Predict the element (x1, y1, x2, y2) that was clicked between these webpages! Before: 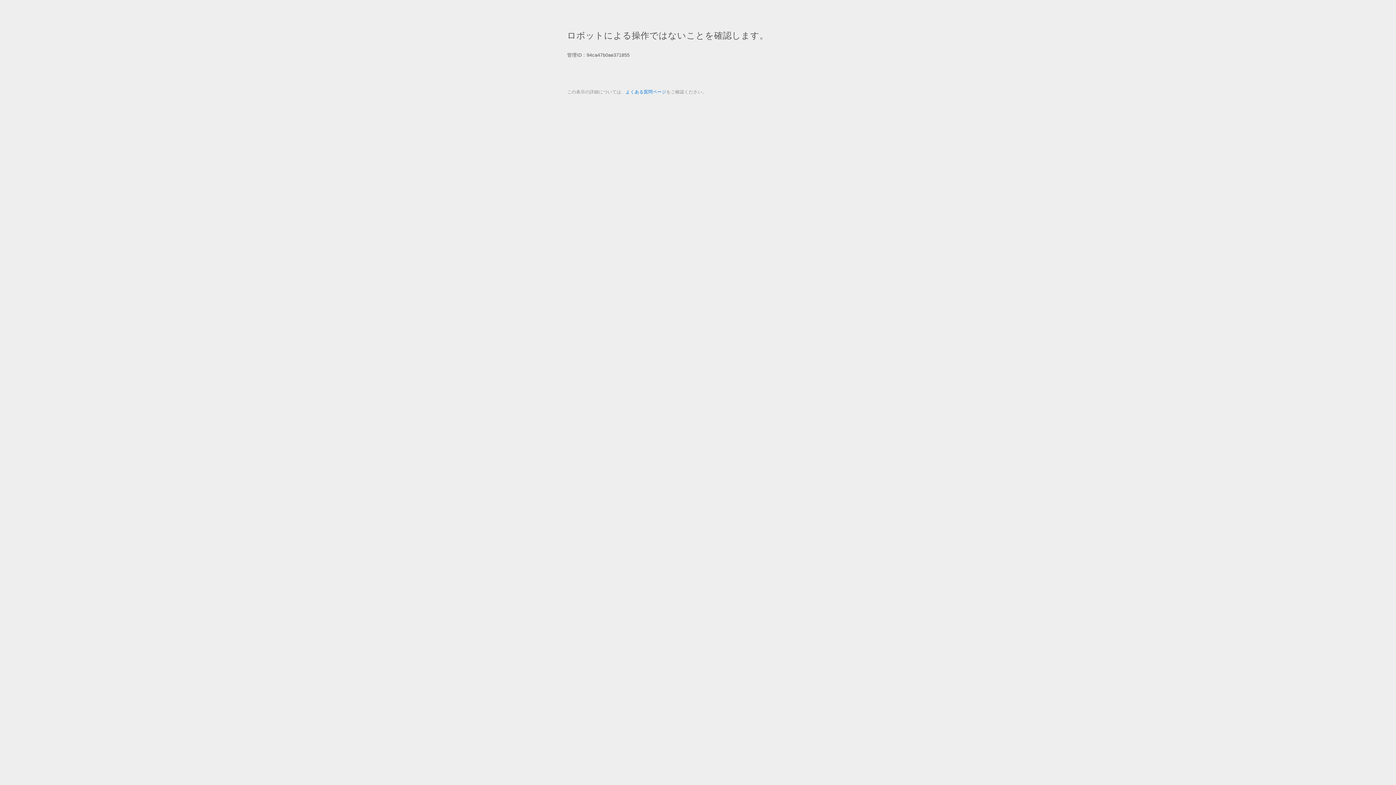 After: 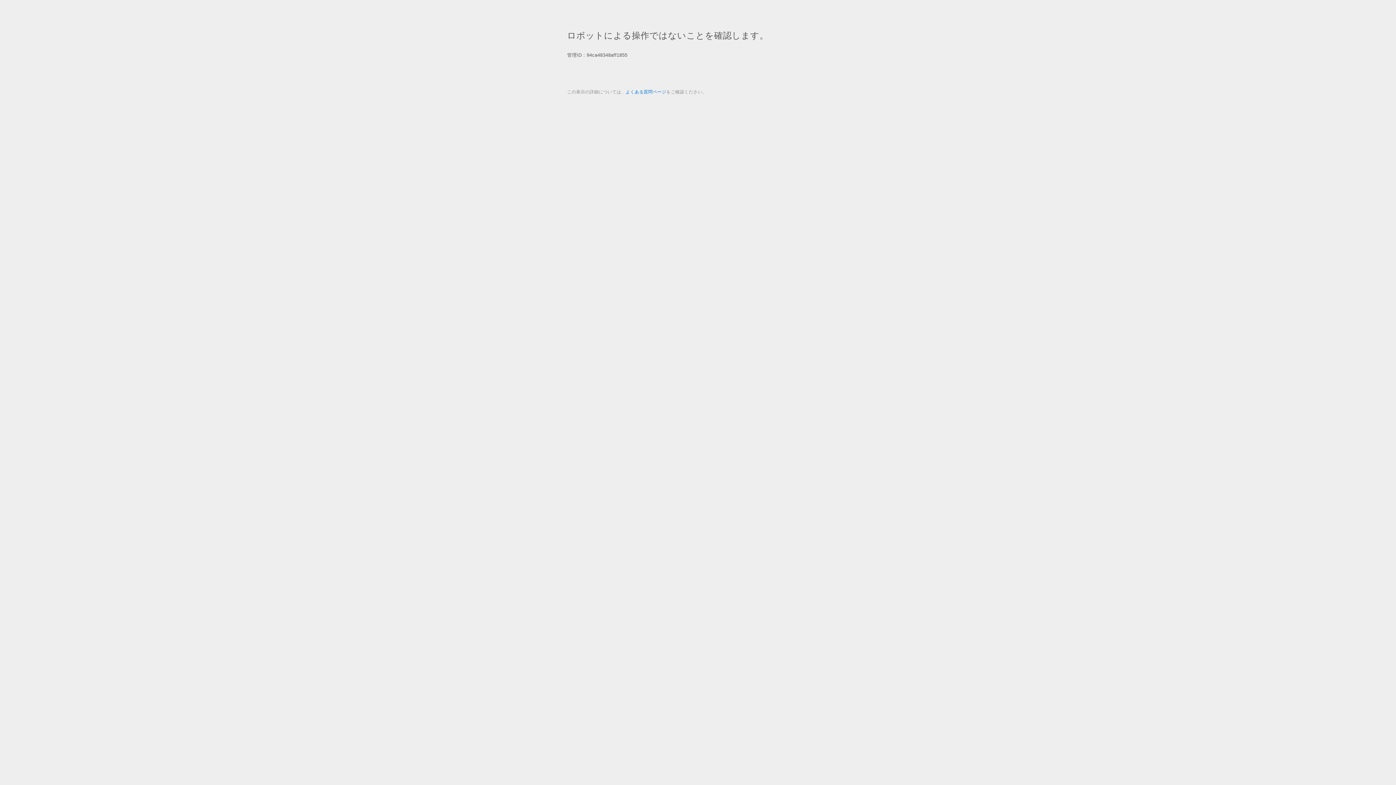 Action: label: よくある質問ページ bbox: (625, 89, 666, 94)